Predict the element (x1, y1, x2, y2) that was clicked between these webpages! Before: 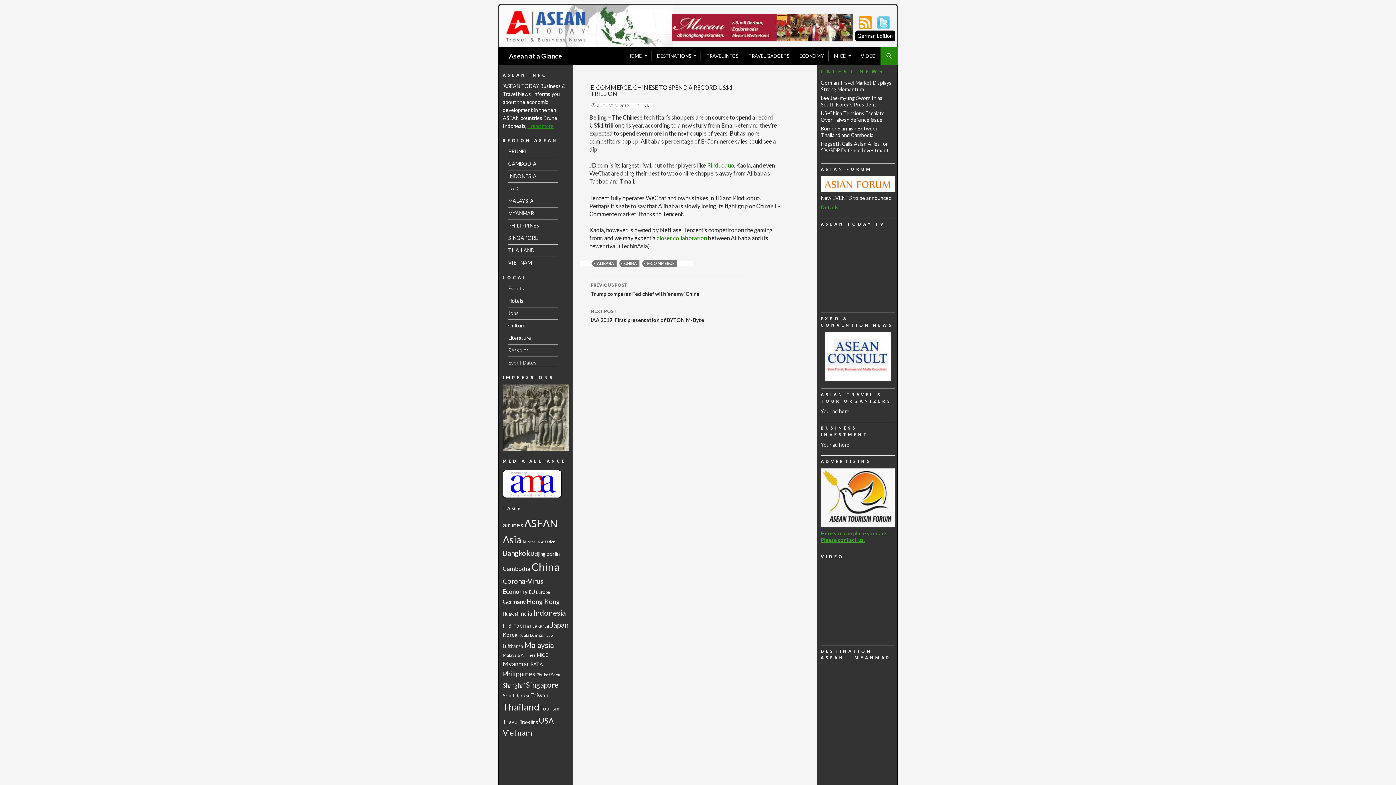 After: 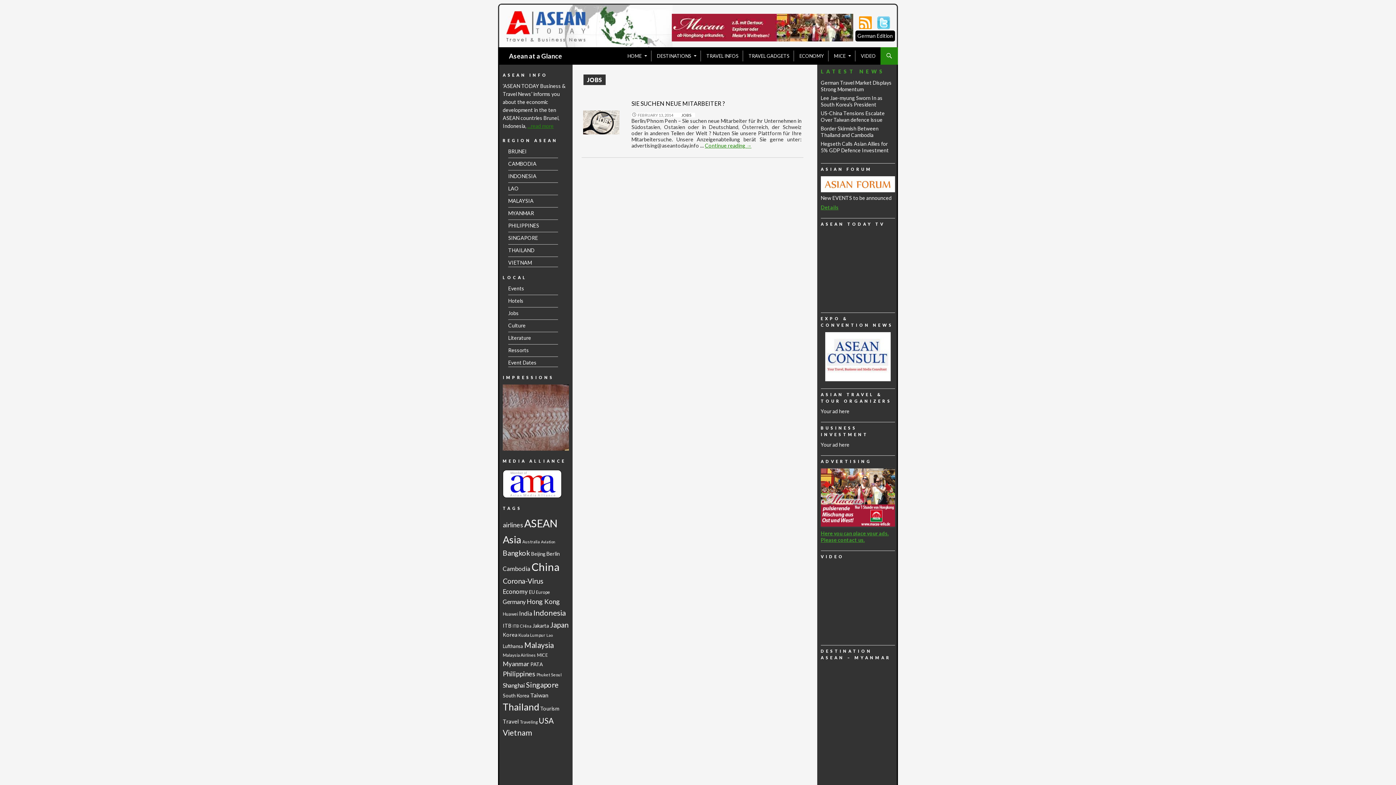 Action: label: Jobs bbox: (508, 310, 518, 316)